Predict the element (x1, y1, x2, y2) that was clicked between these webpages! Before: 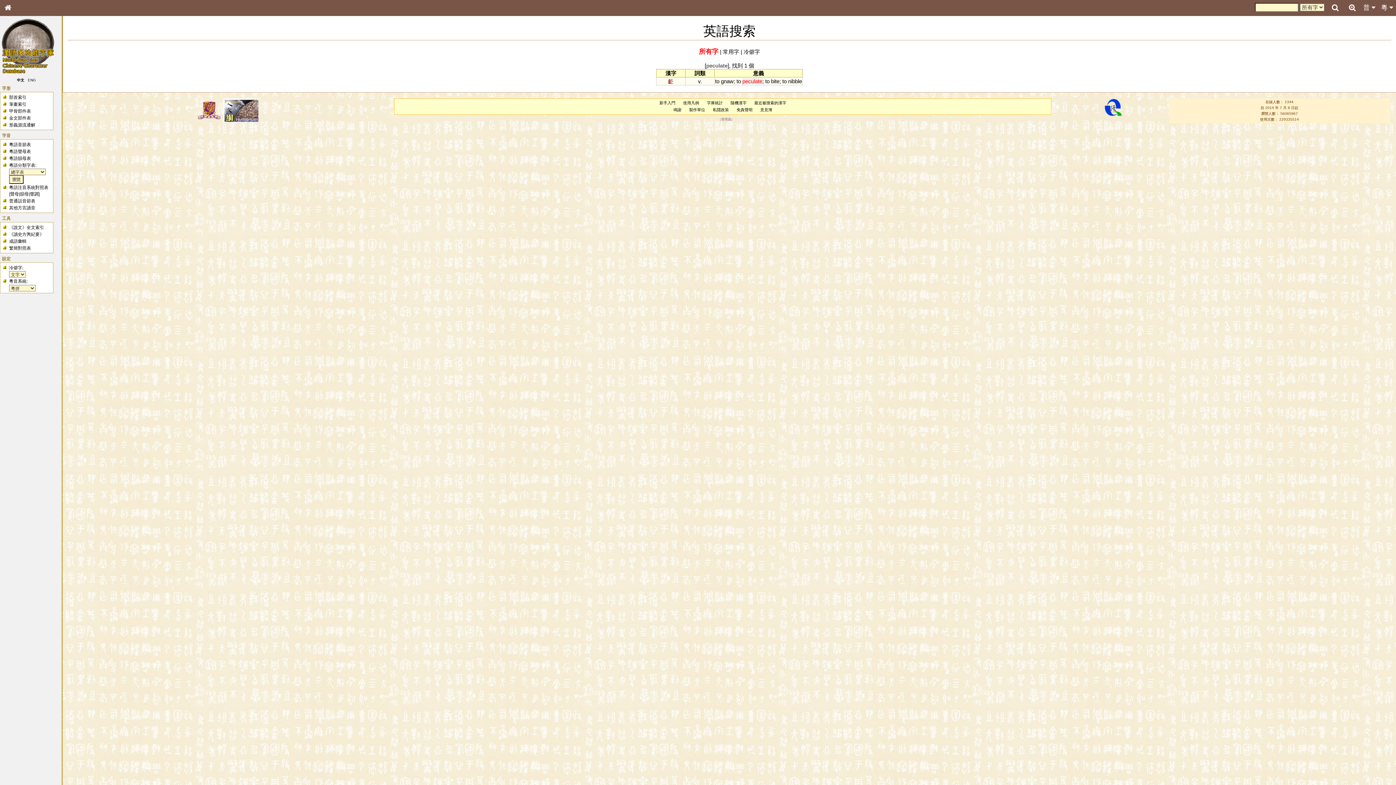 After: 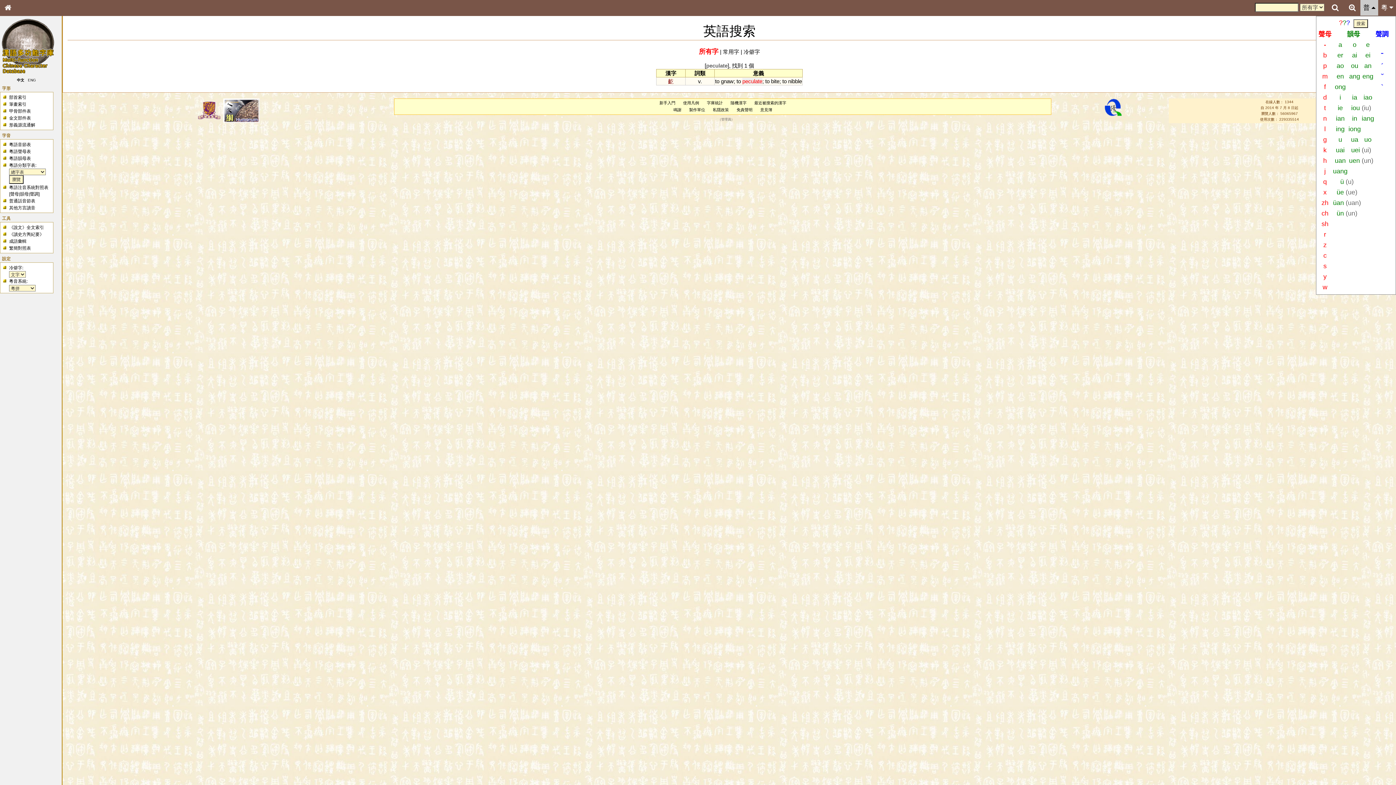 Action: label: 普  bbox: (1360, 0, 1378, 15)